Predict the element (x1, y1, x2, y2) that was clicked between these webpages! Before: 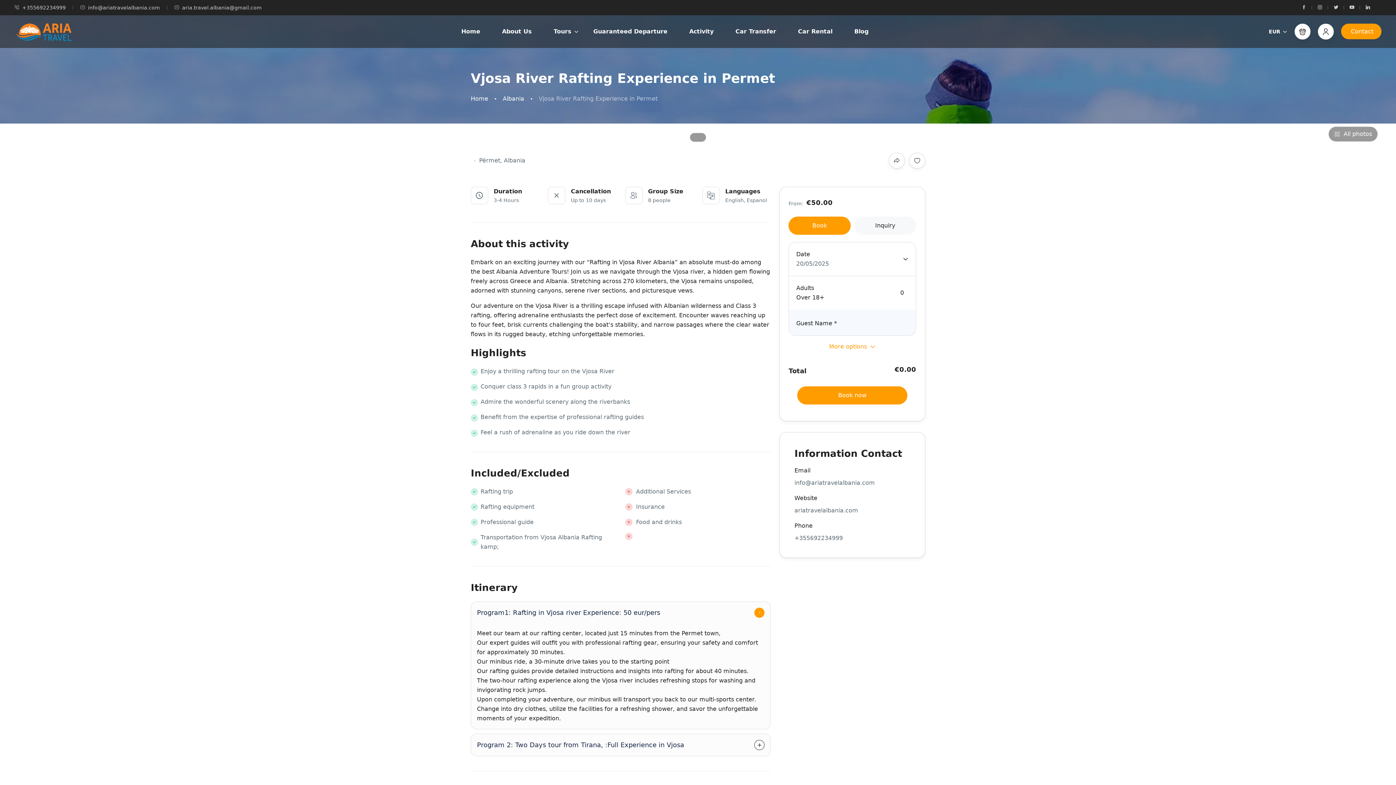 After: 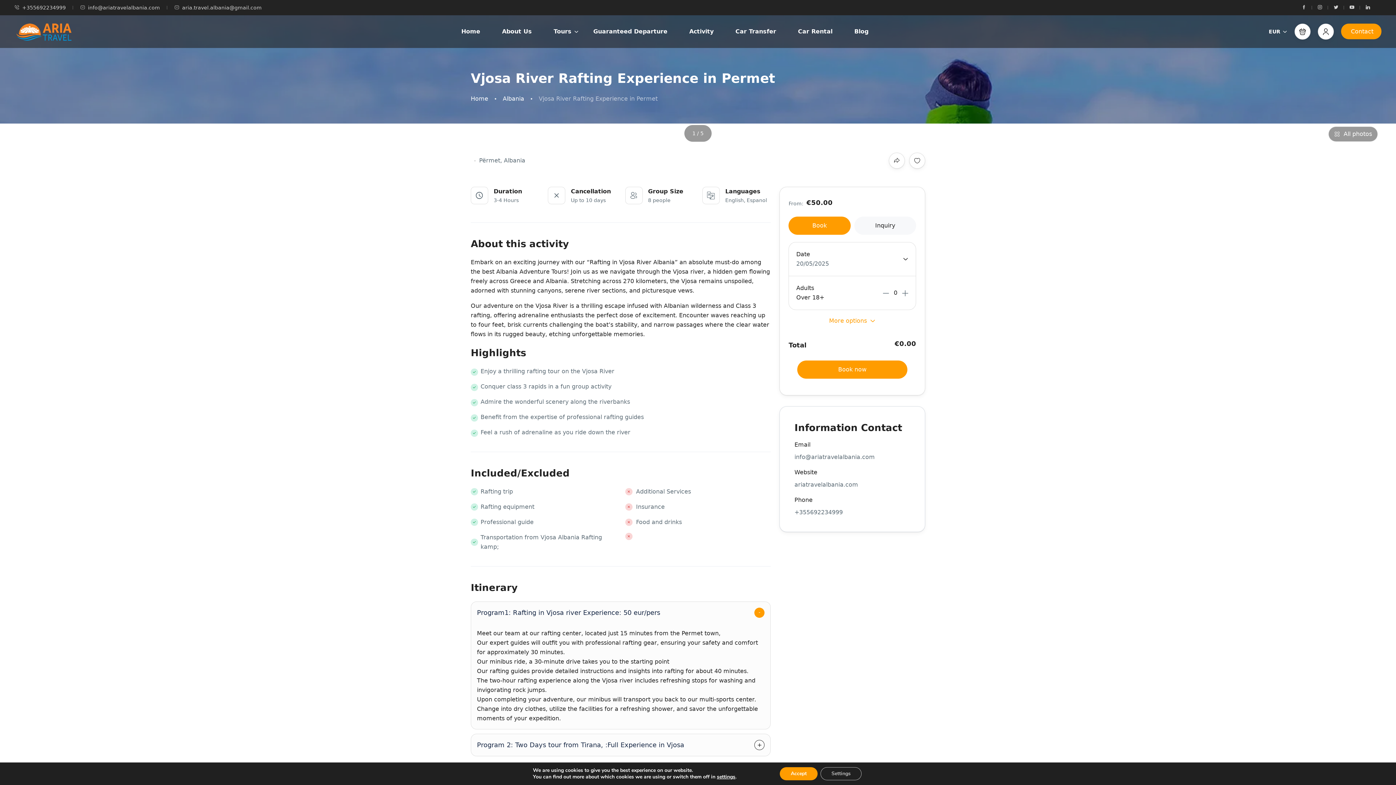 Action: bbox: (1318, 23, 1334, 39)